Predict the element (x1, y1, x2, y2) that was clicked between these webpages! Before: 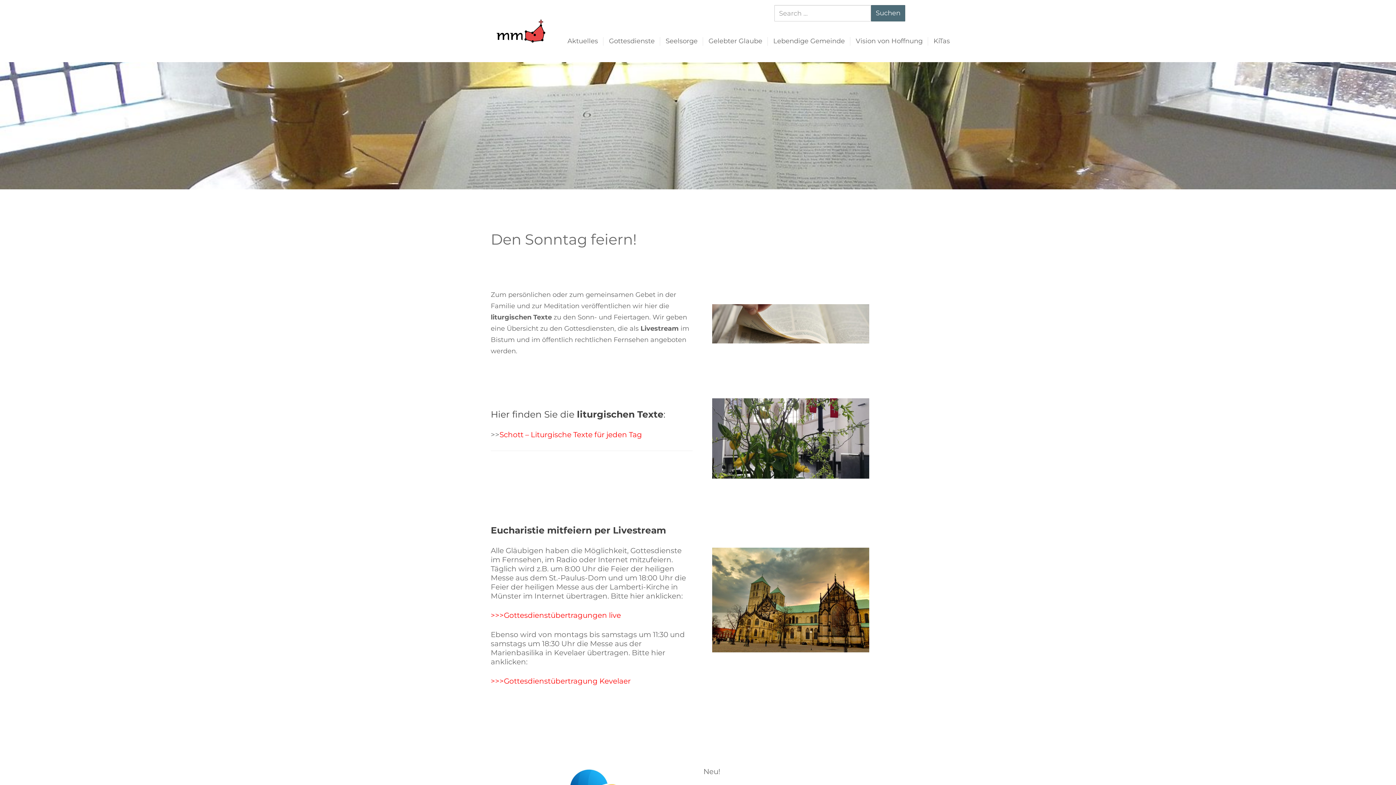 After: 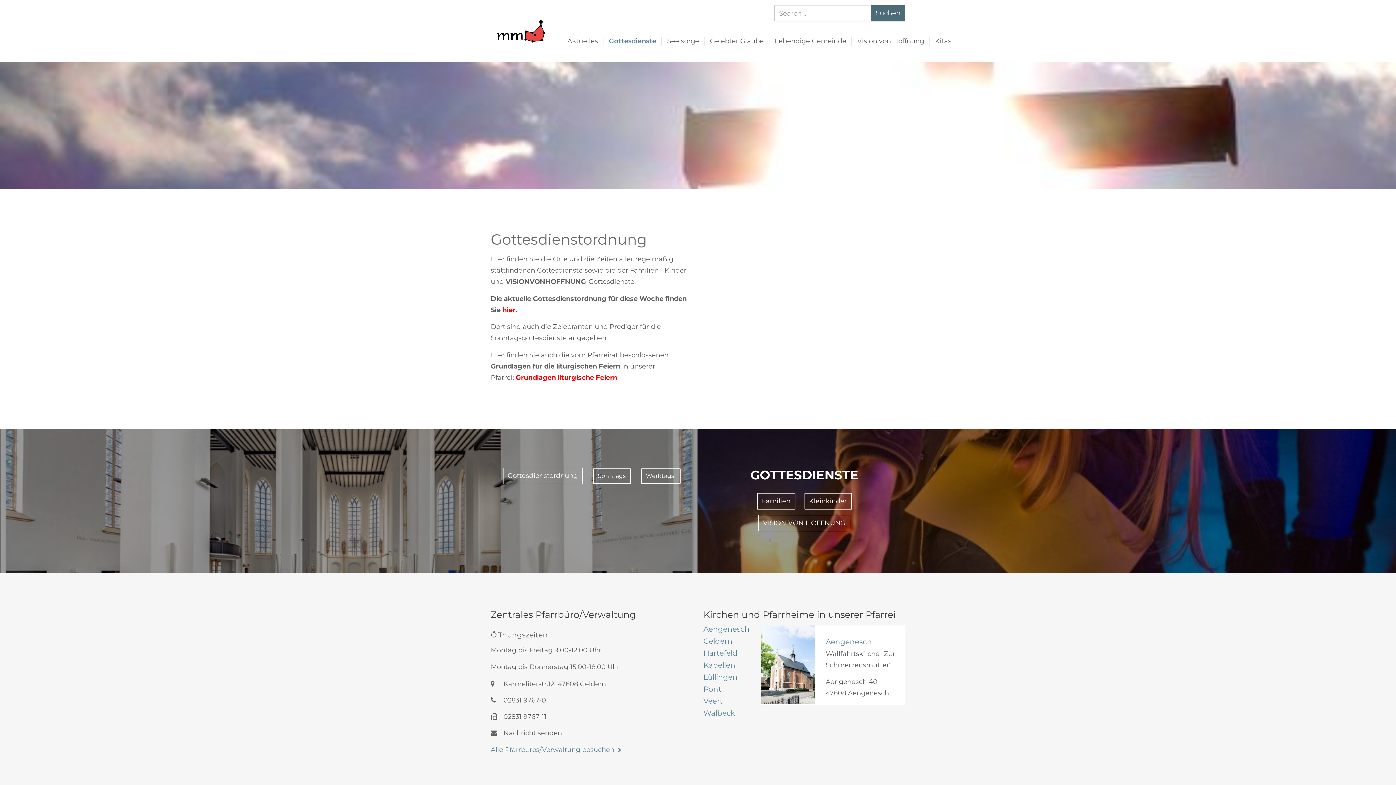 Action: label: Gottesdienste bbox: (603, 32, 660, 50)